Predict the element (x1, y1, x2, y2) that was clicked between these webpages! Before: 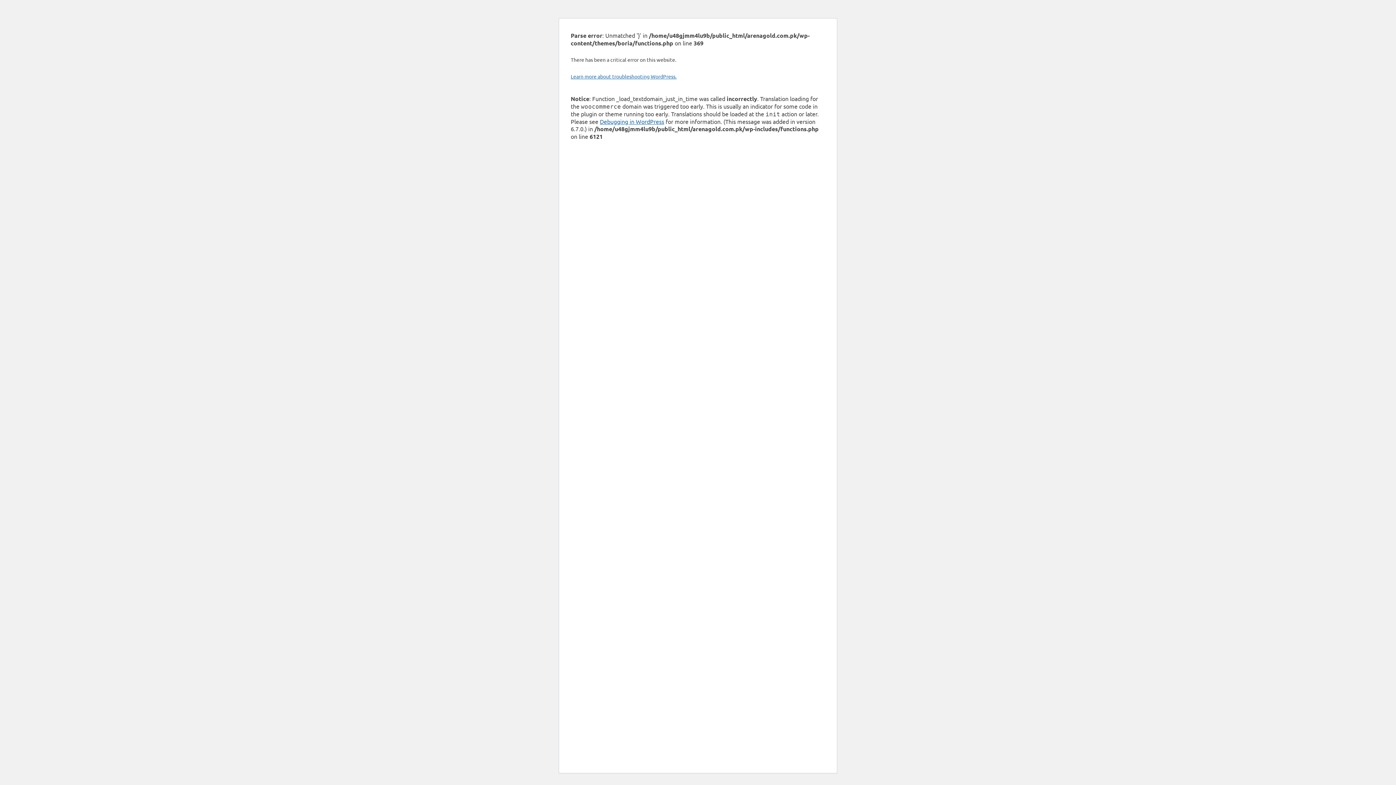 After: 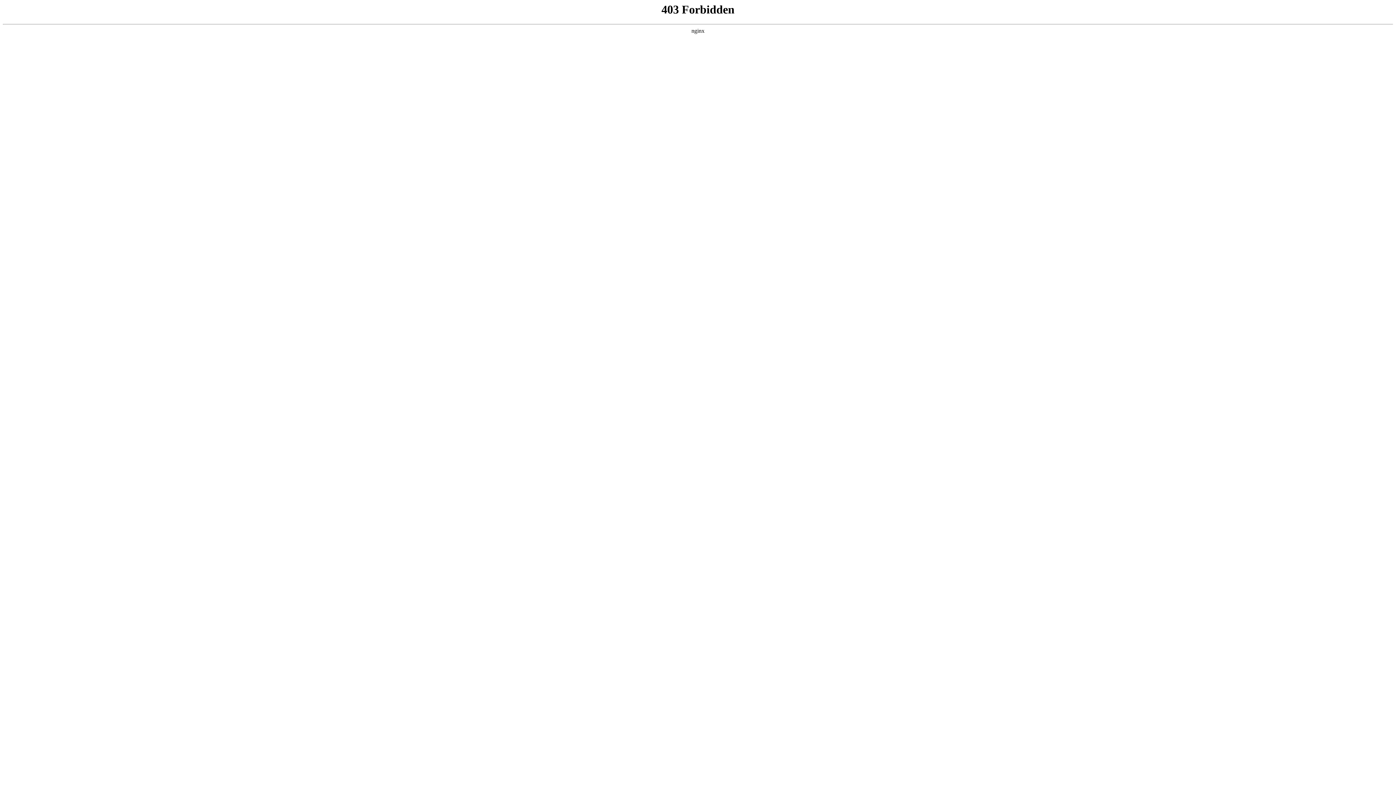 Action: bbox: (600, 117, 664, 125) label: Debugging in WordPress